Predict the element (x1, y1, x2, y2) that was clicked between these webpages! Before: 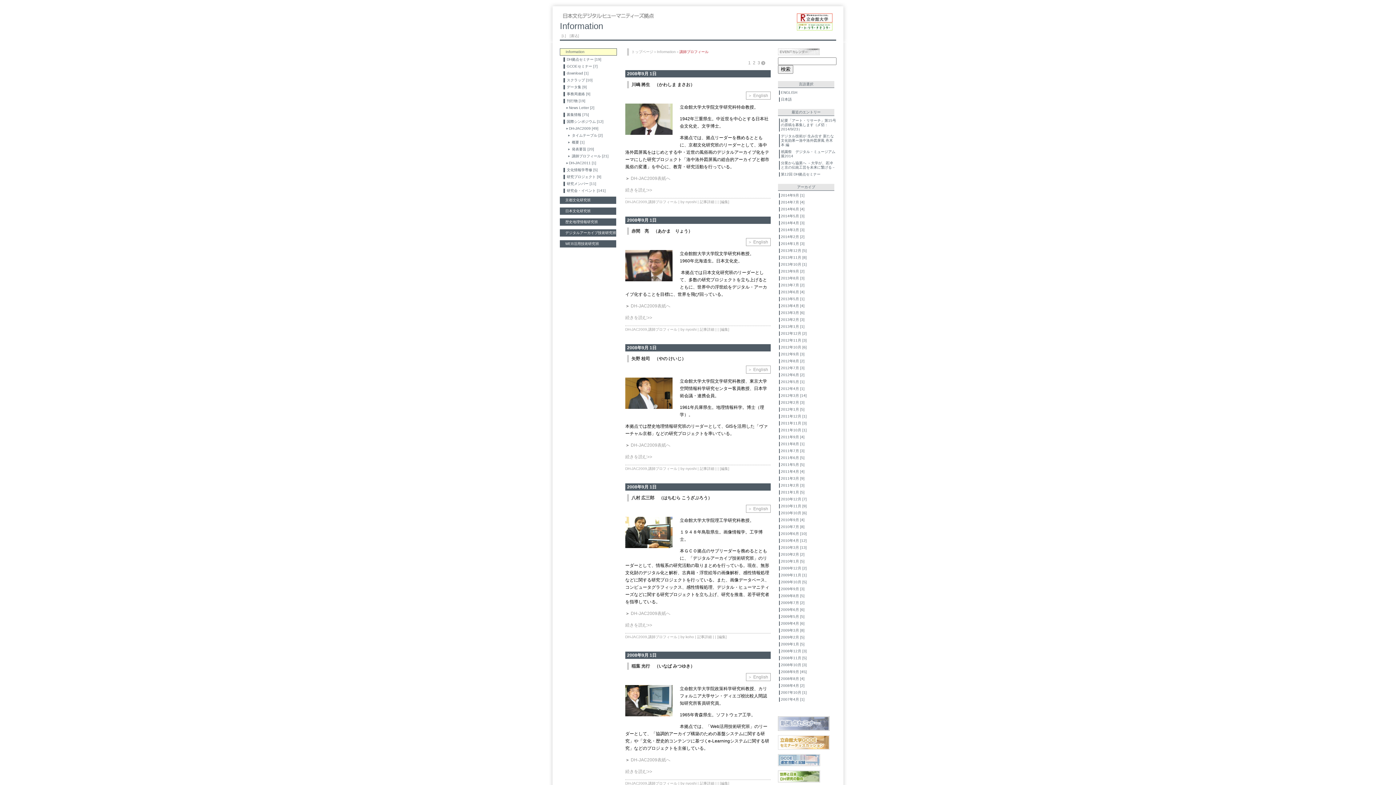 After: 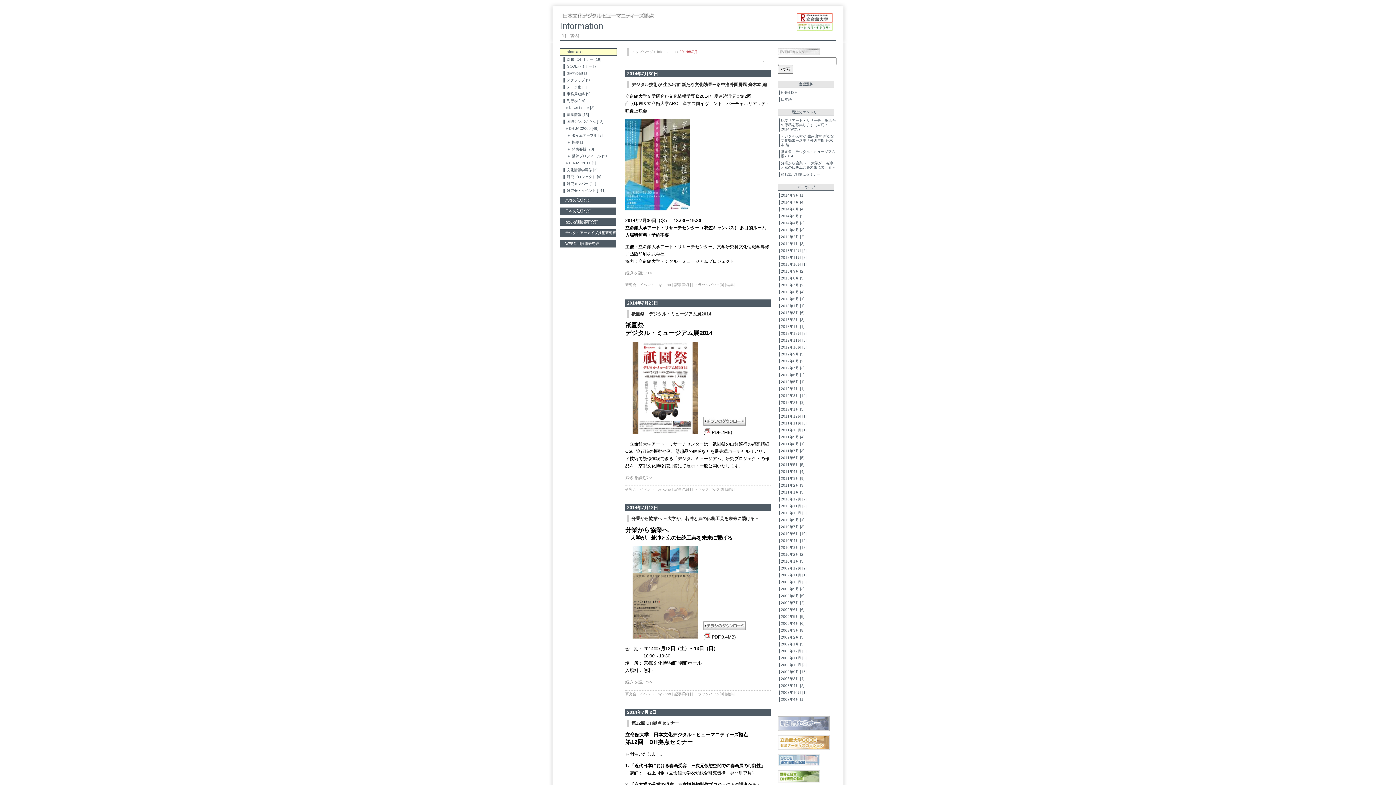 Action: bbox: (779, 200, 836, 204) label: 2014年7月 [4]